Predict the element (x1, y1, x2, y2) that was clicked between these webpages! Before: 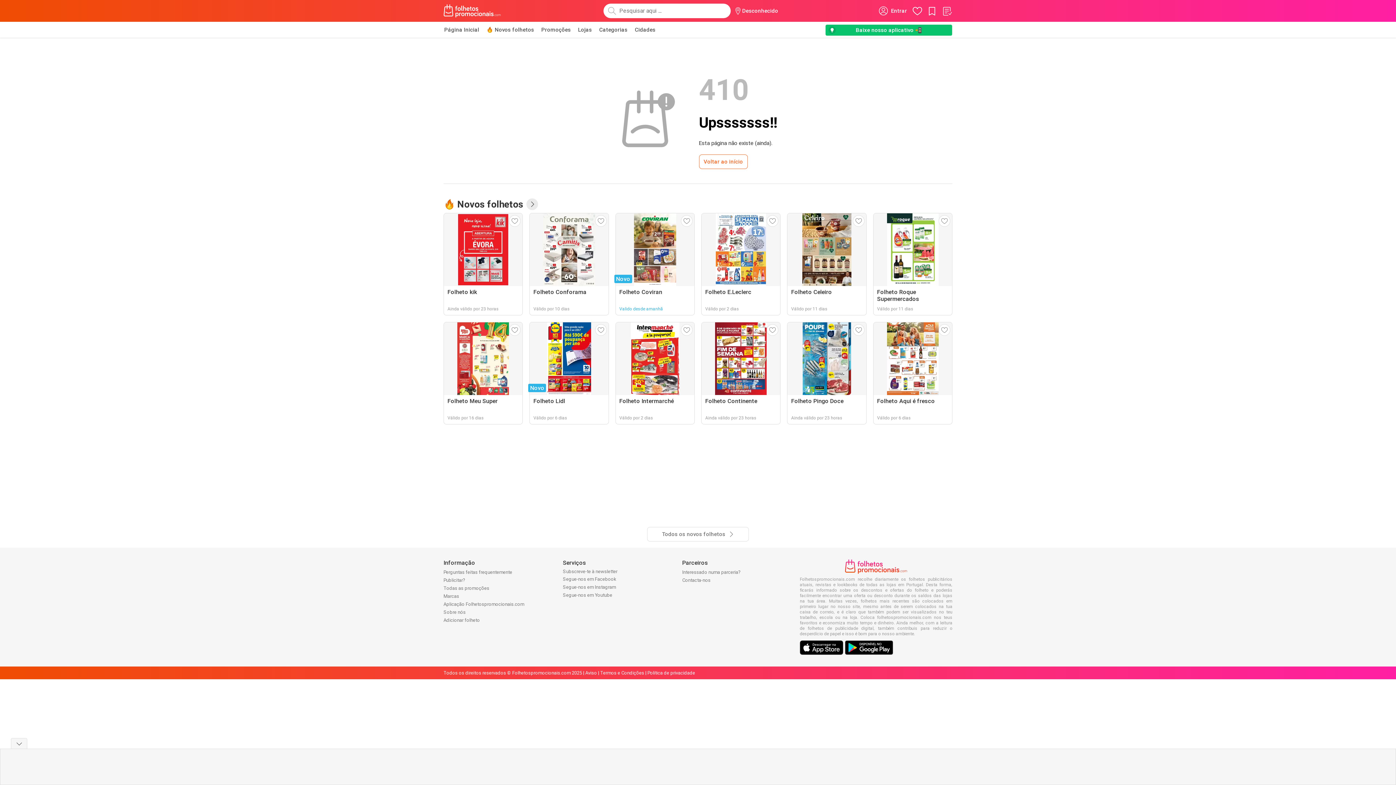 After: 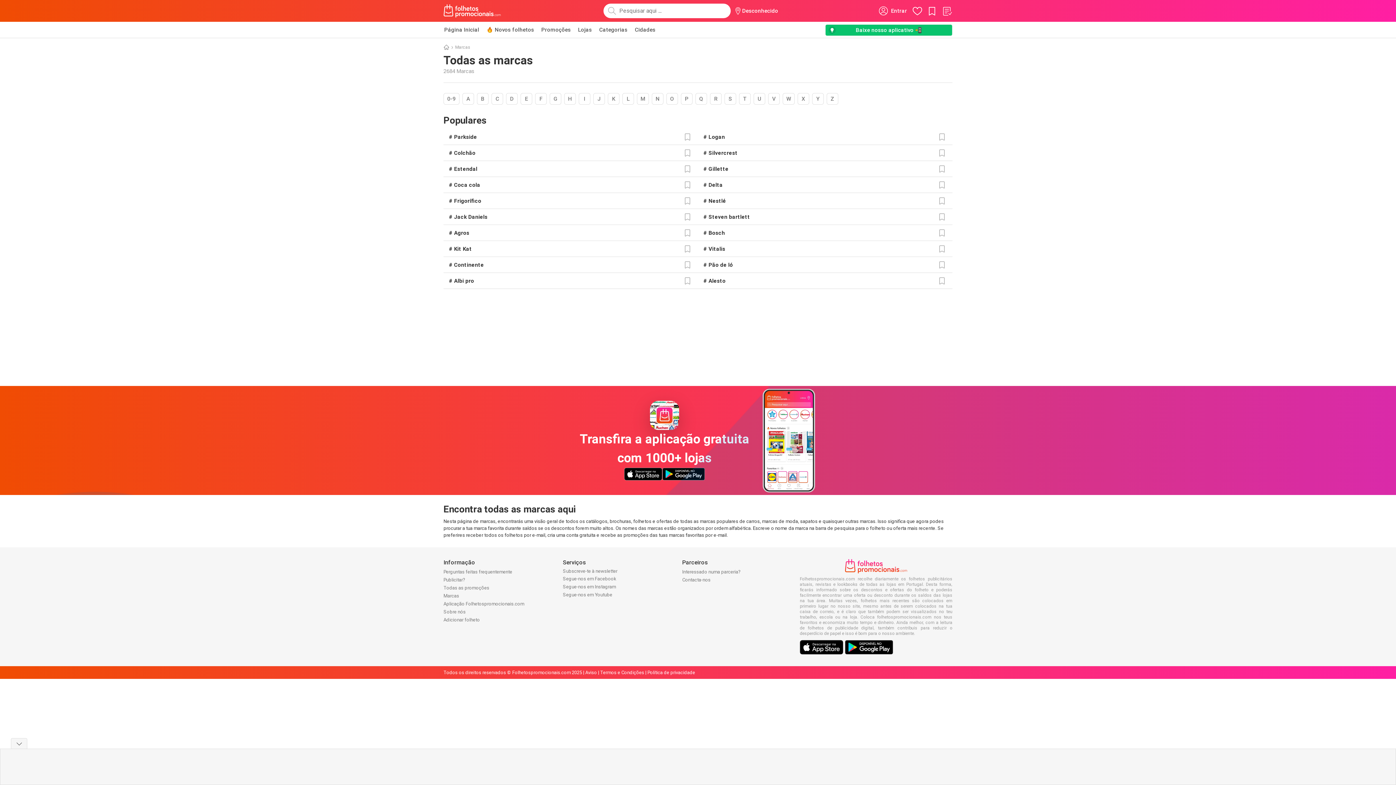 Action: label: Marcas bbox: (443, 593, 459, 599)